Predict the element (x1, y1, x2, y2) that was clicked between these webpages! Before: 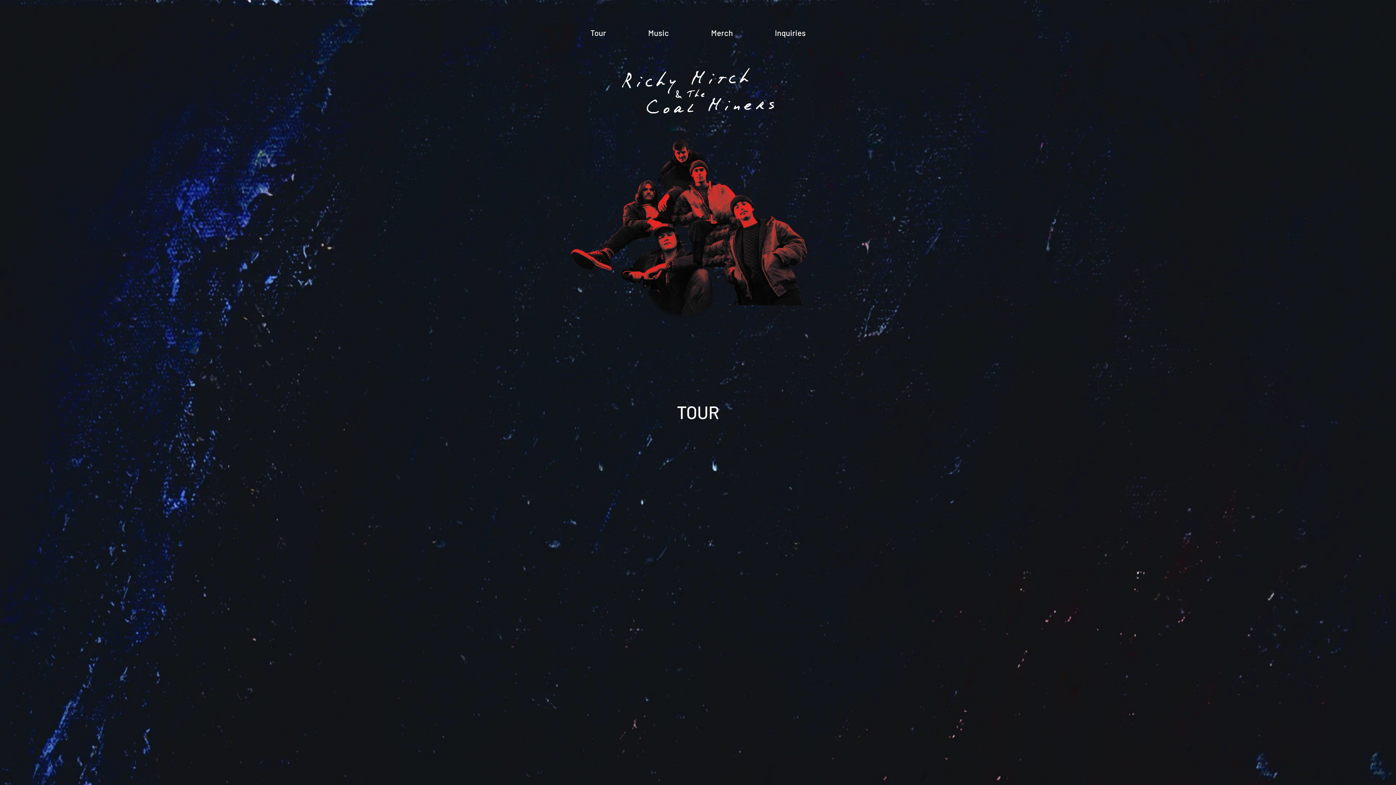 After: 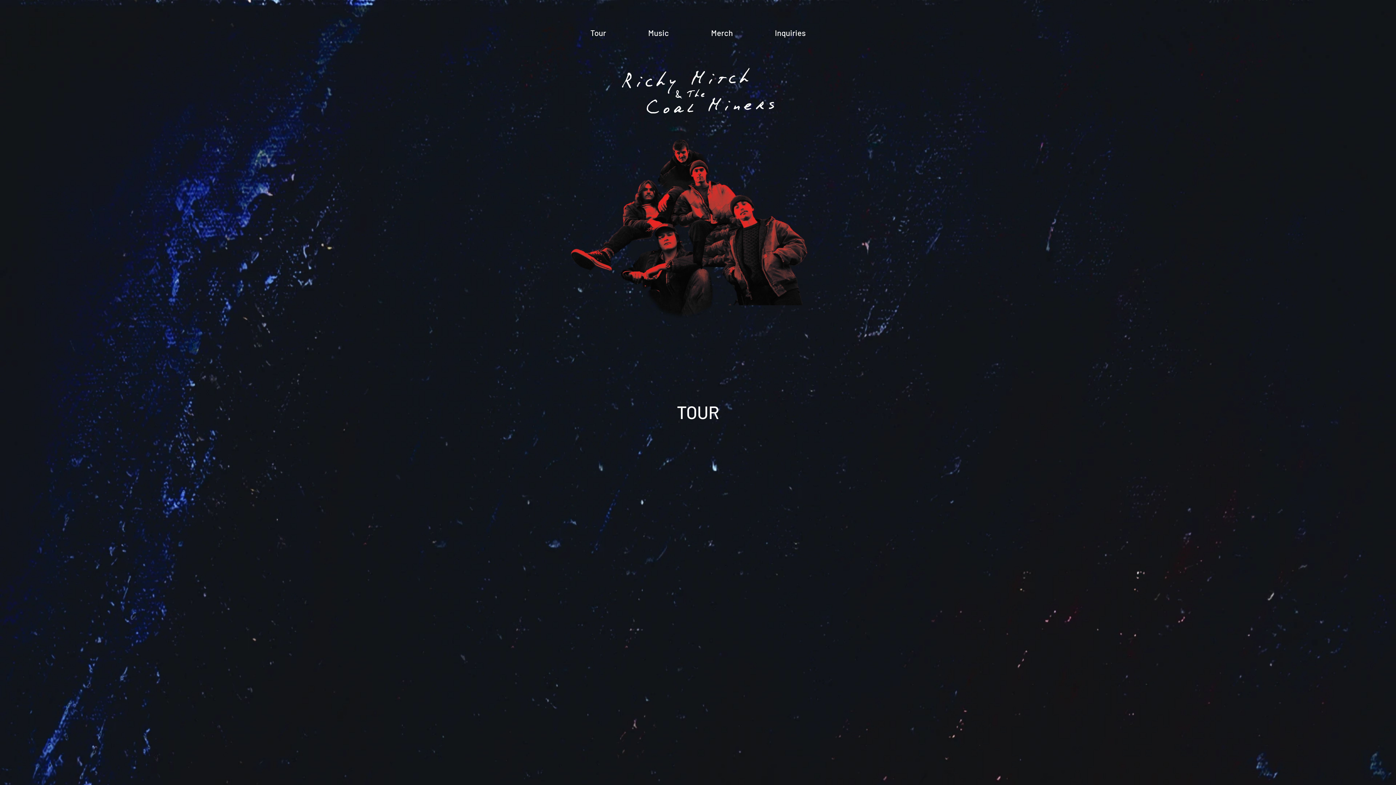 Action: bbox: (622, 68, 774, 113)